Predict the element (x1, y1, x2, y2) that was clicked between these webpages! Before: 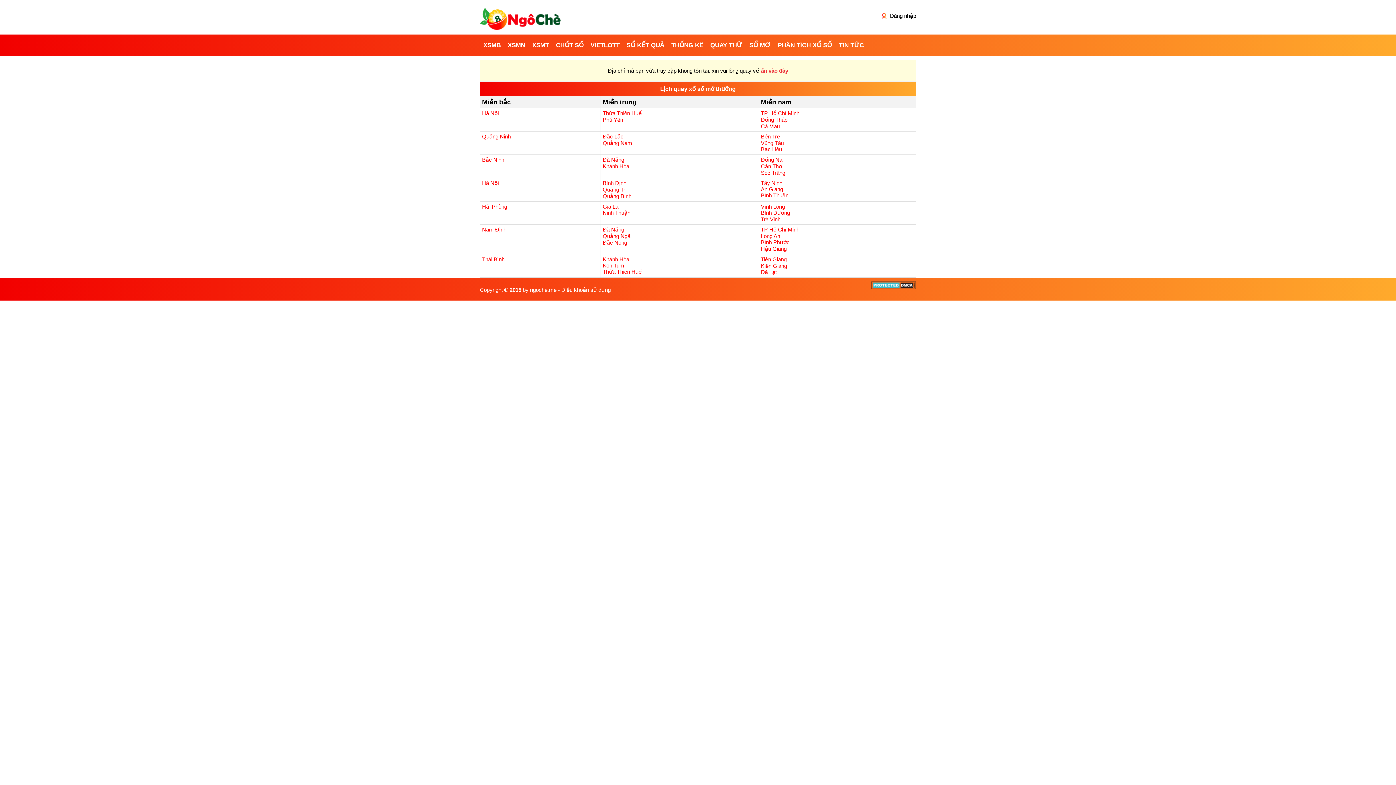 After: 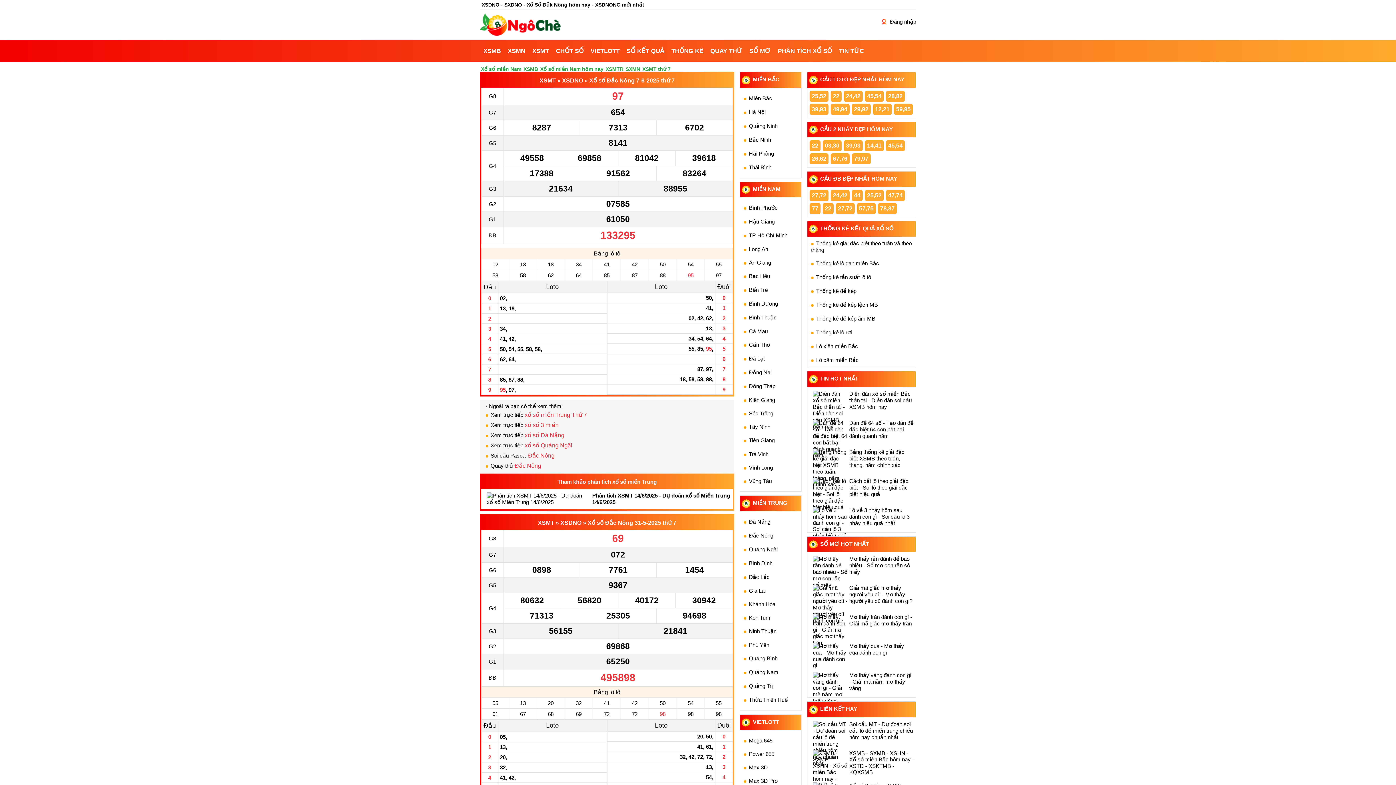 Action: label: Đắc Nông bbox: (602, 237, 627, 247)